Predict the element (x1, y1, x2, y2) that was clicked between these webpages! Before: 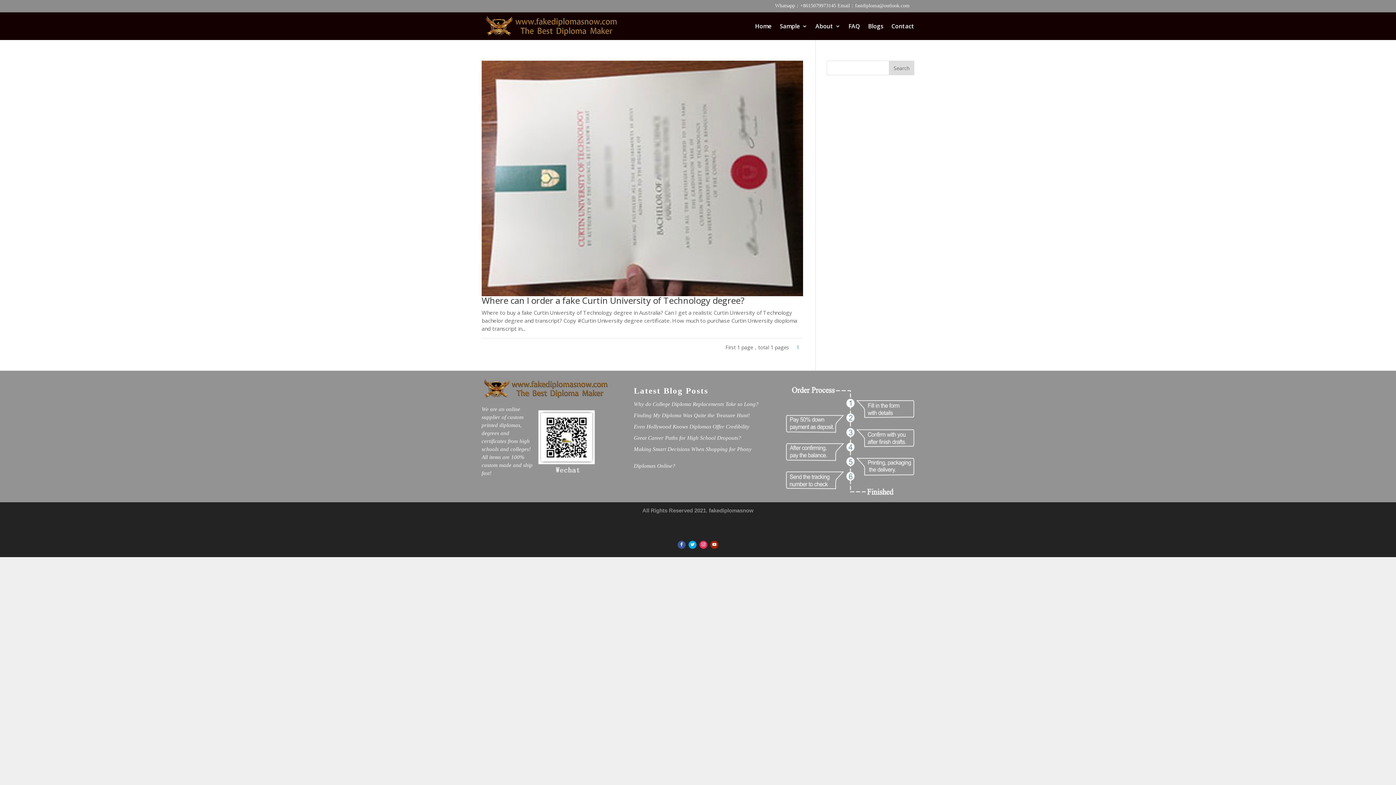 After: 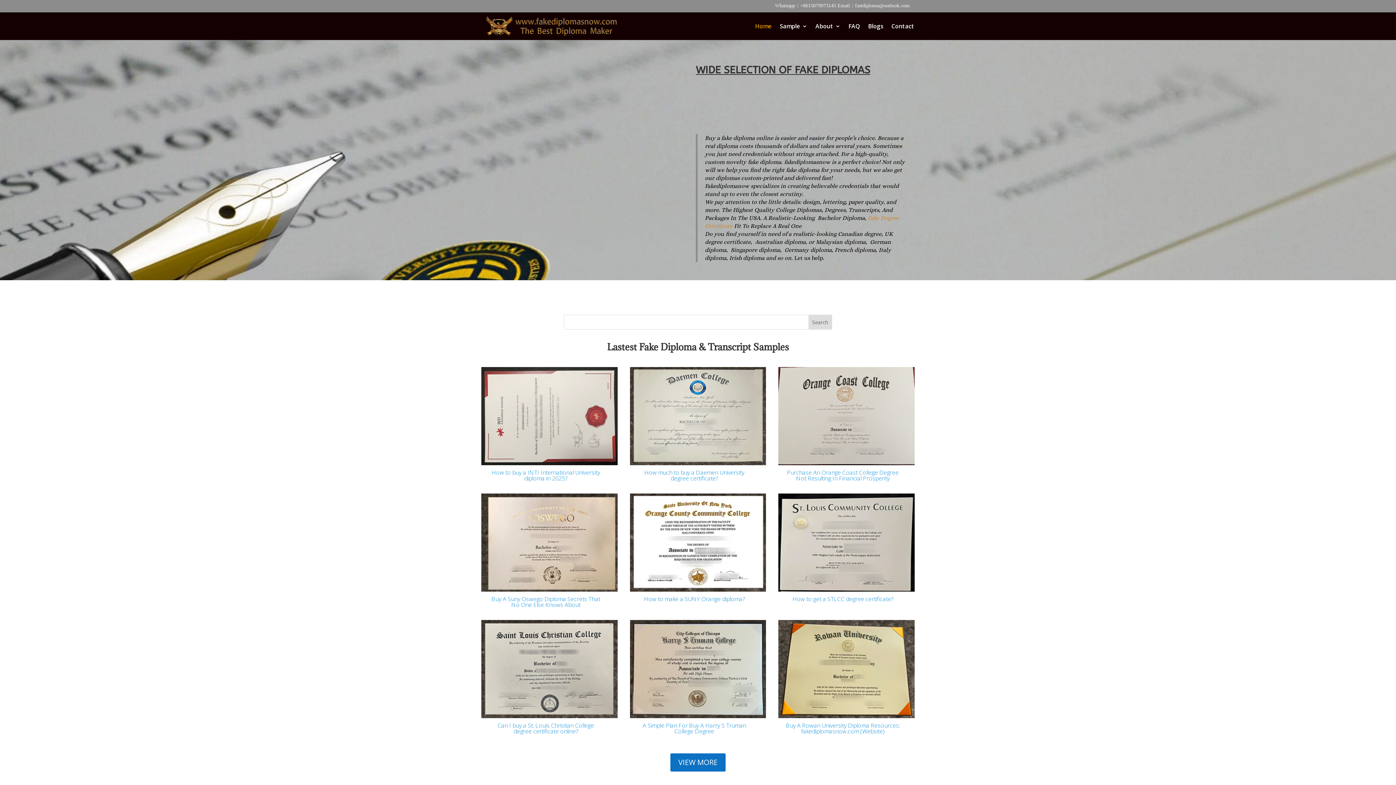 Action: bbox: (755, 23, 772, 39) label: Home